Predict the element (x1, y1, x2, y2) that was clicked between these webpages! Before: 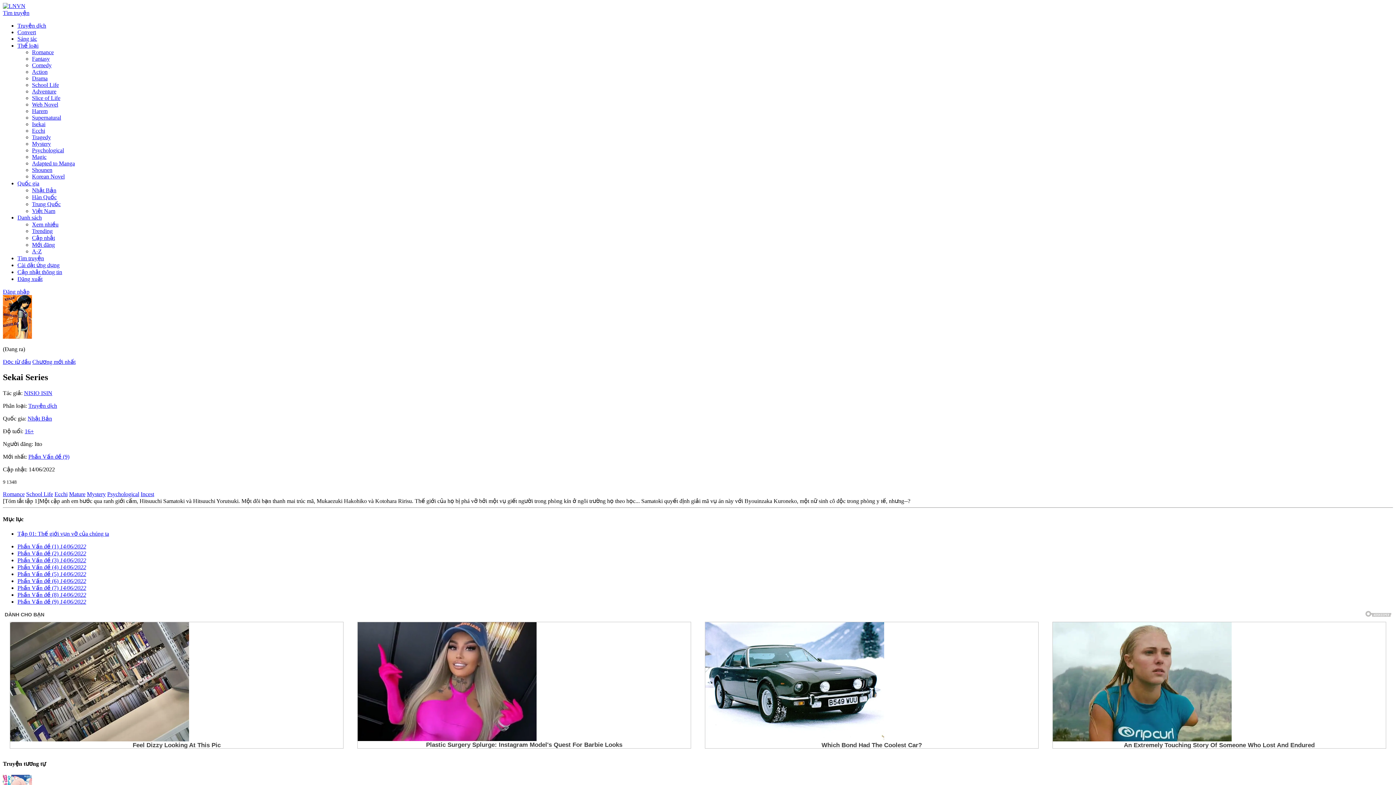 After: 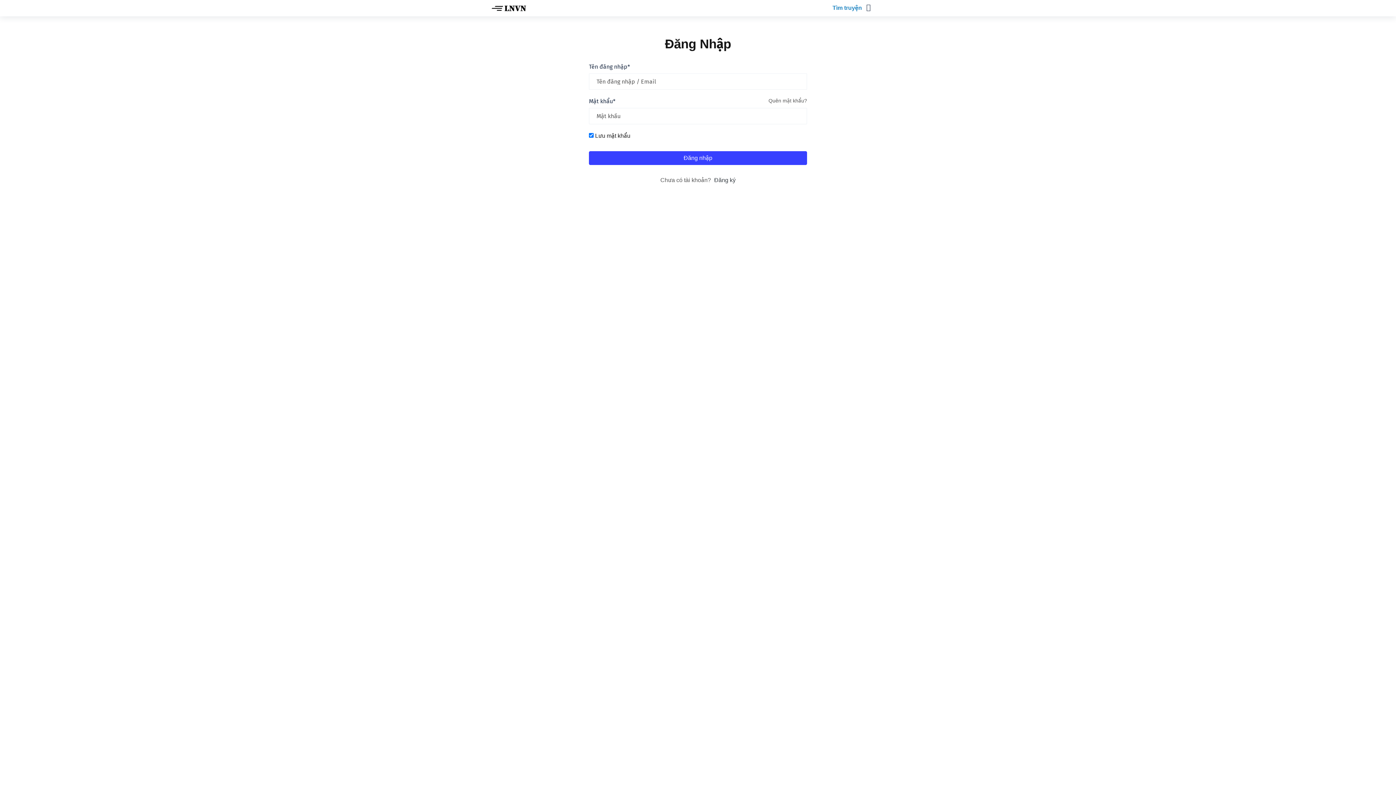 Action: bbox: (2, 288, 29, 294) label: Đăng nhập